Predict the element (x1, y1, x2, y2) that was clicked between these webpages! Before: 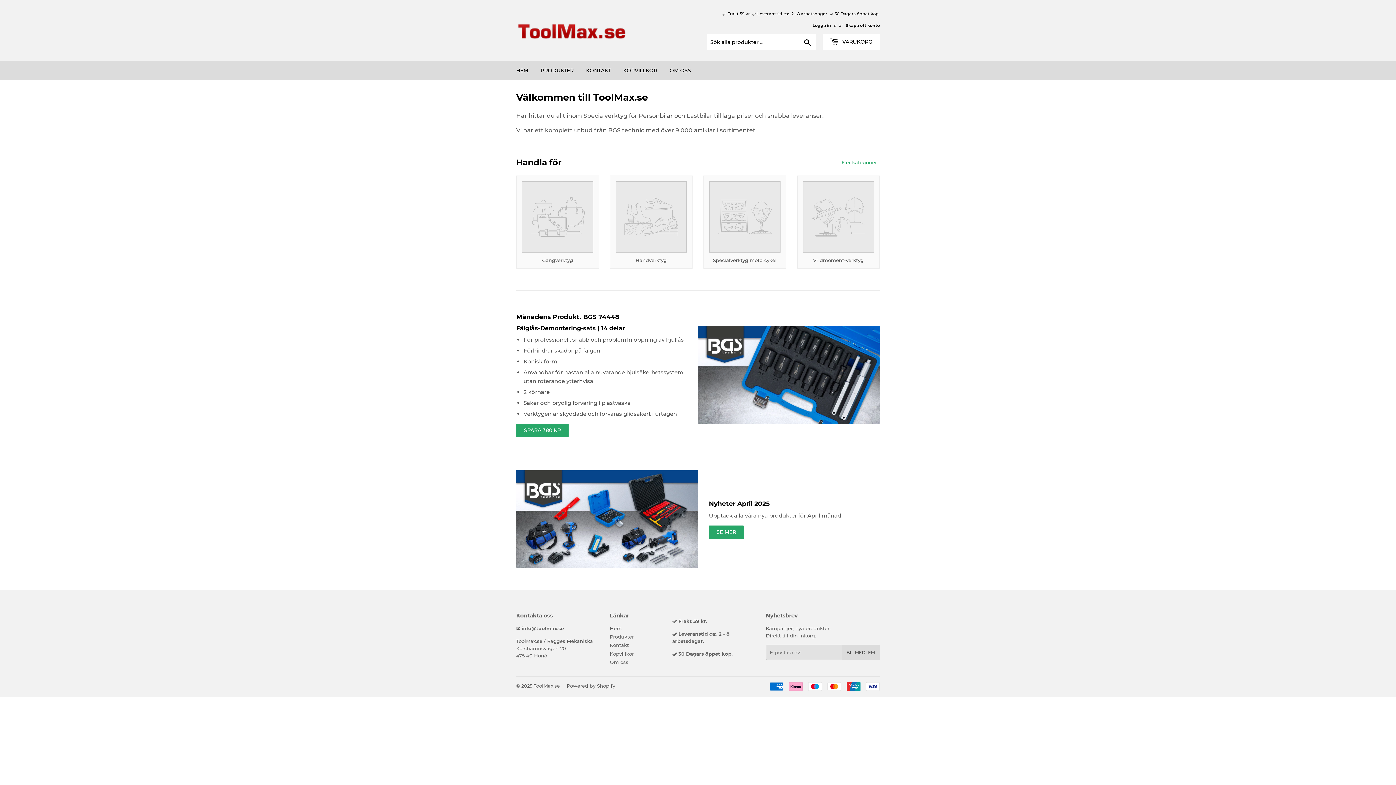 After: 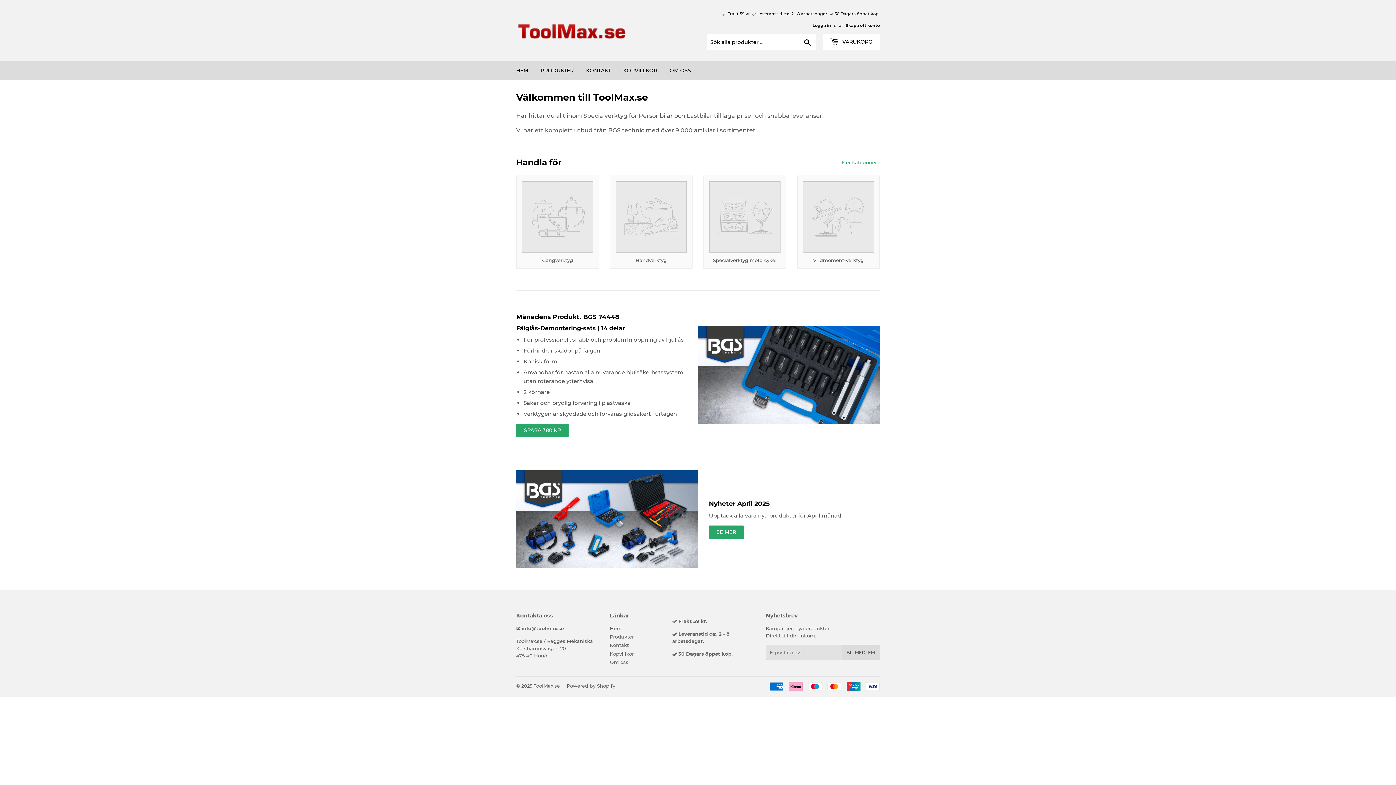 Action: bbox: (516, 21, 698, 39)